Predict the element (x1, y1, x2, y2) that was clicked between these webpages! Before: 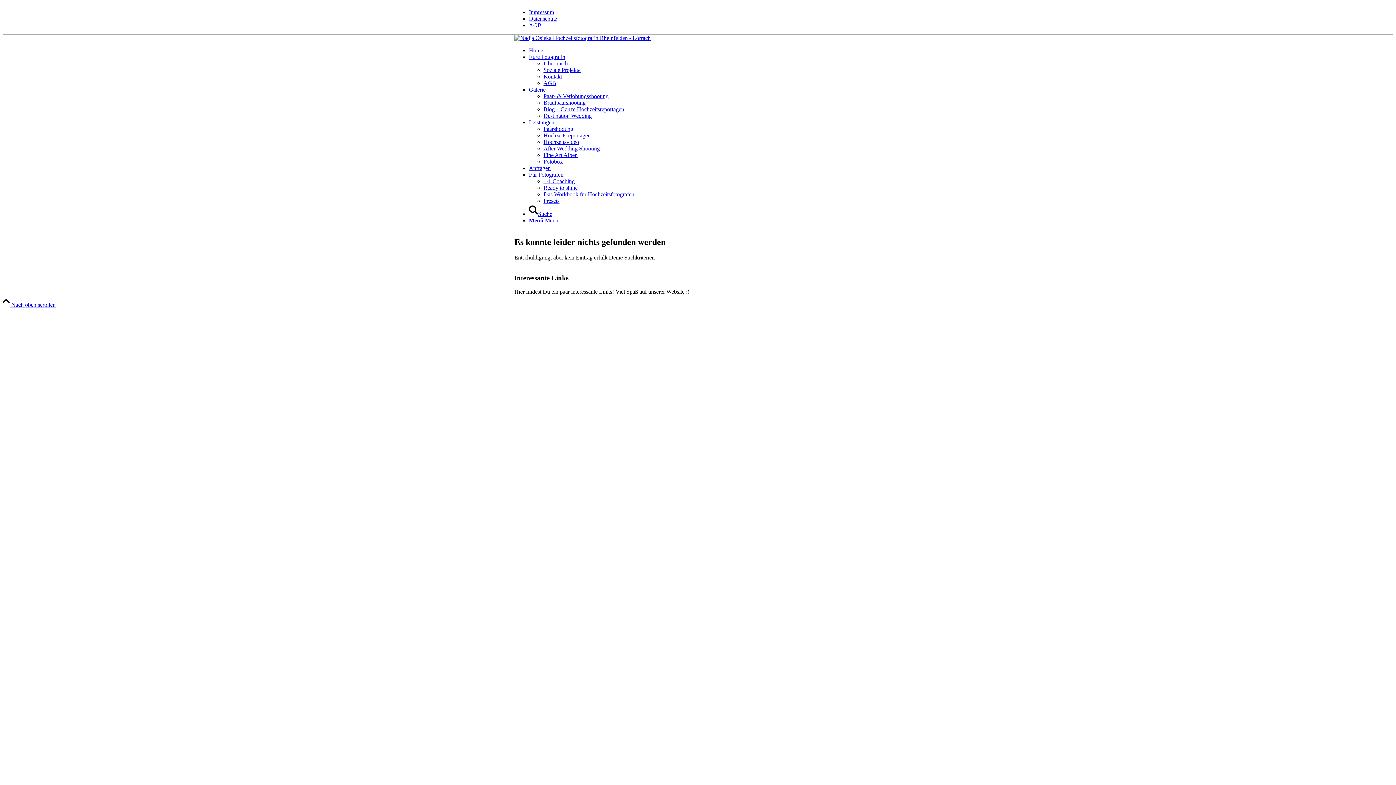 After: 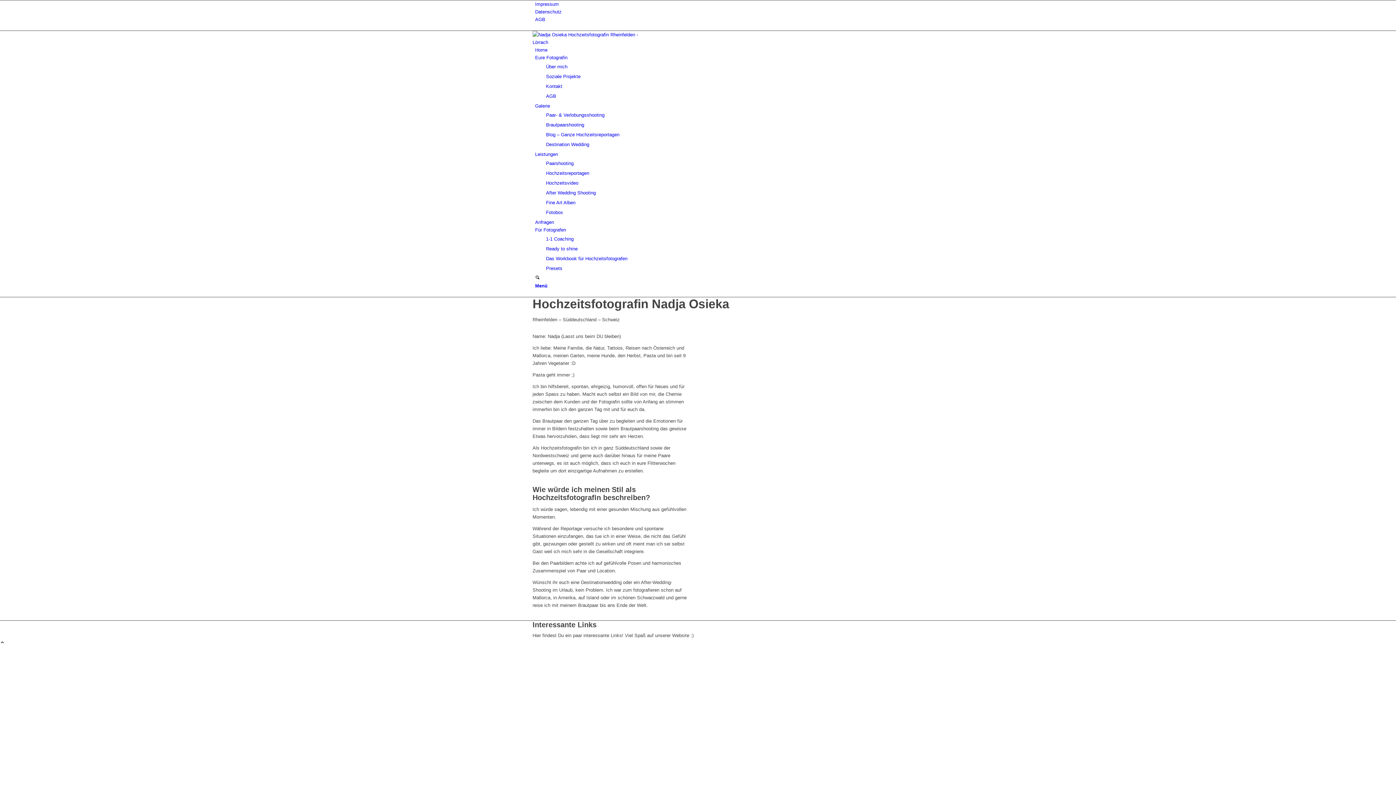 Action: bbox: (543, 60, 568, 66) label: Über mich